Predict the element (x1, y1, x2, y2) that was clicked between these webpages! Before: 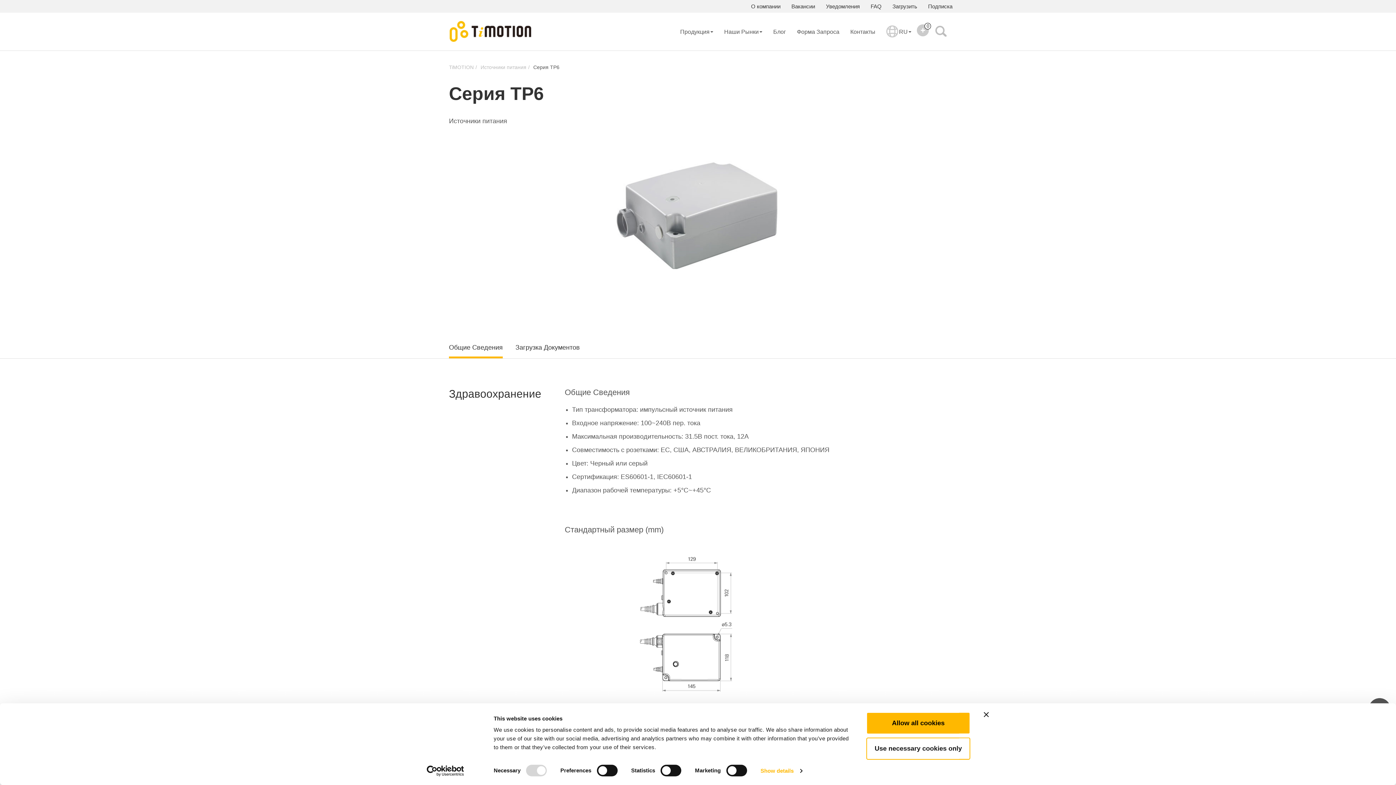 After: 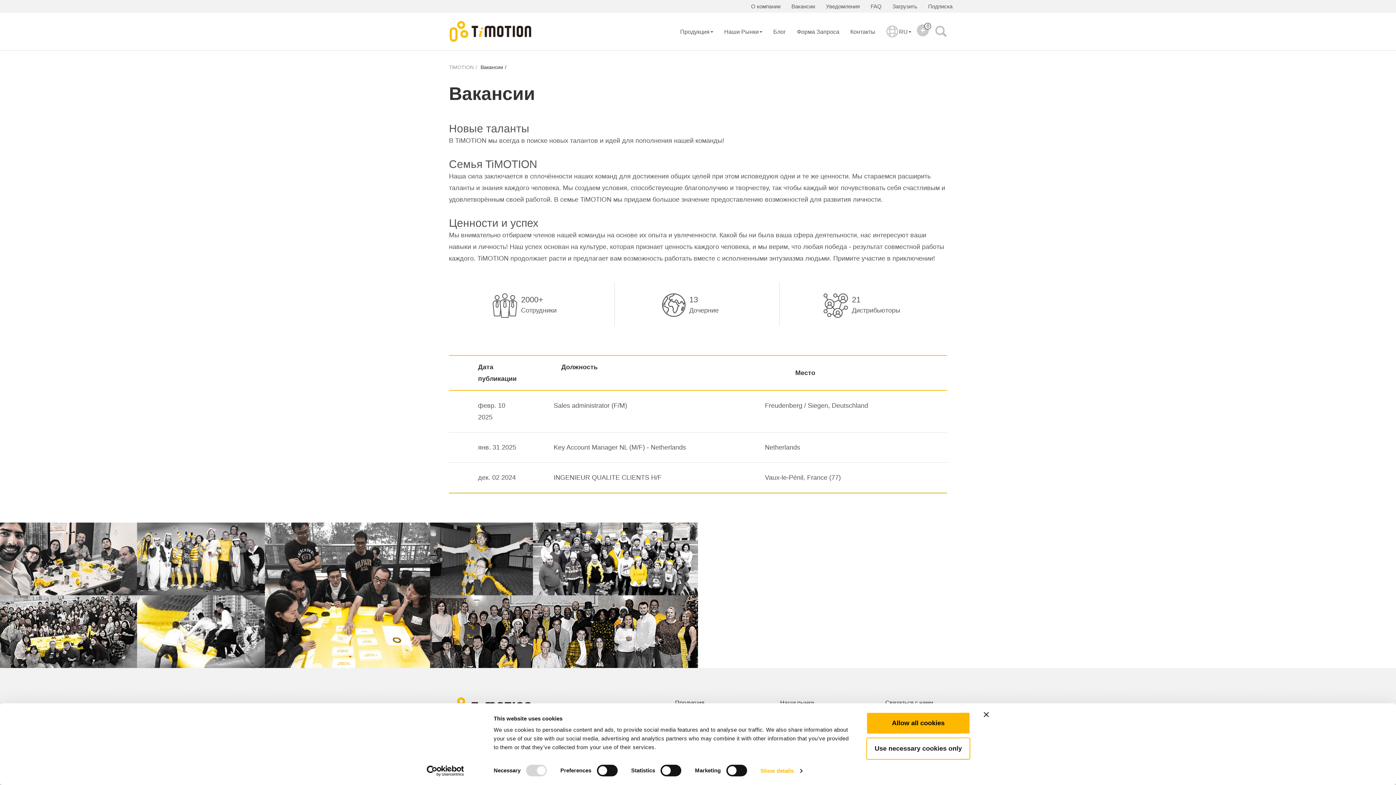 Action: bbox: (791, 3, 815, 9) label: Вакансии